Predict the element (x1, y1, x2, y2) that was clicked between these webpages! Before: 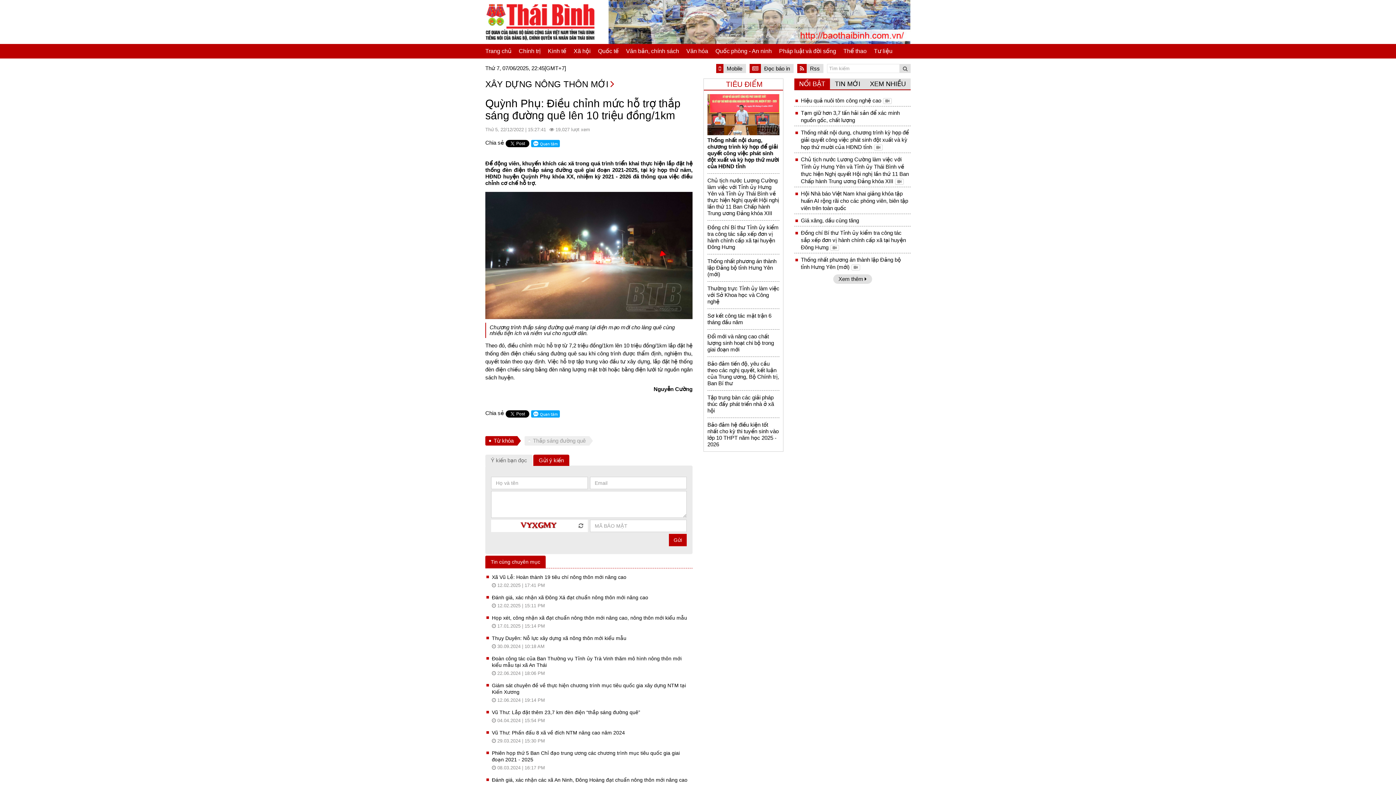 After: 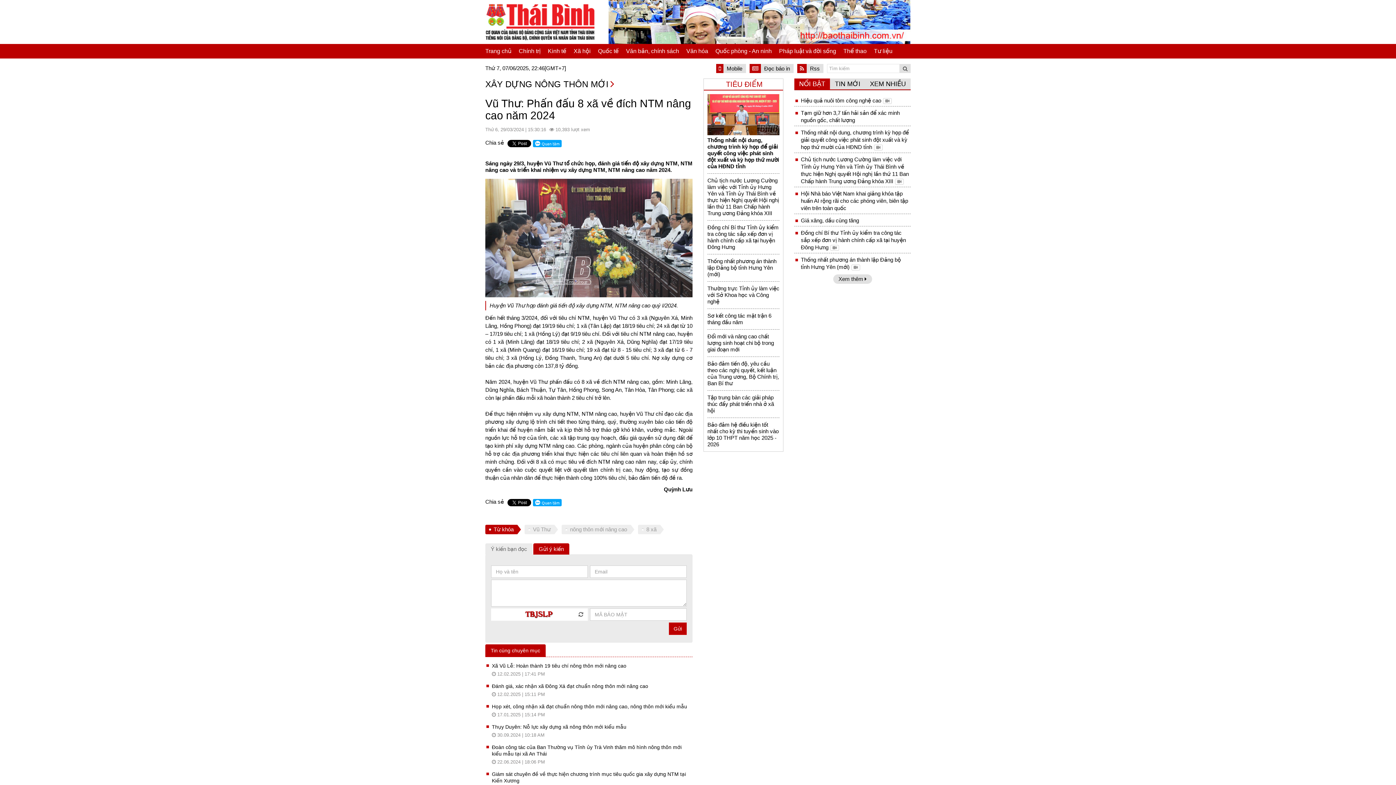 Action: bbox: (492, 729, 625, 736) label: Vũ Thư: Phấn đấu 8 xã về đích NTM nâng cao năm 2024